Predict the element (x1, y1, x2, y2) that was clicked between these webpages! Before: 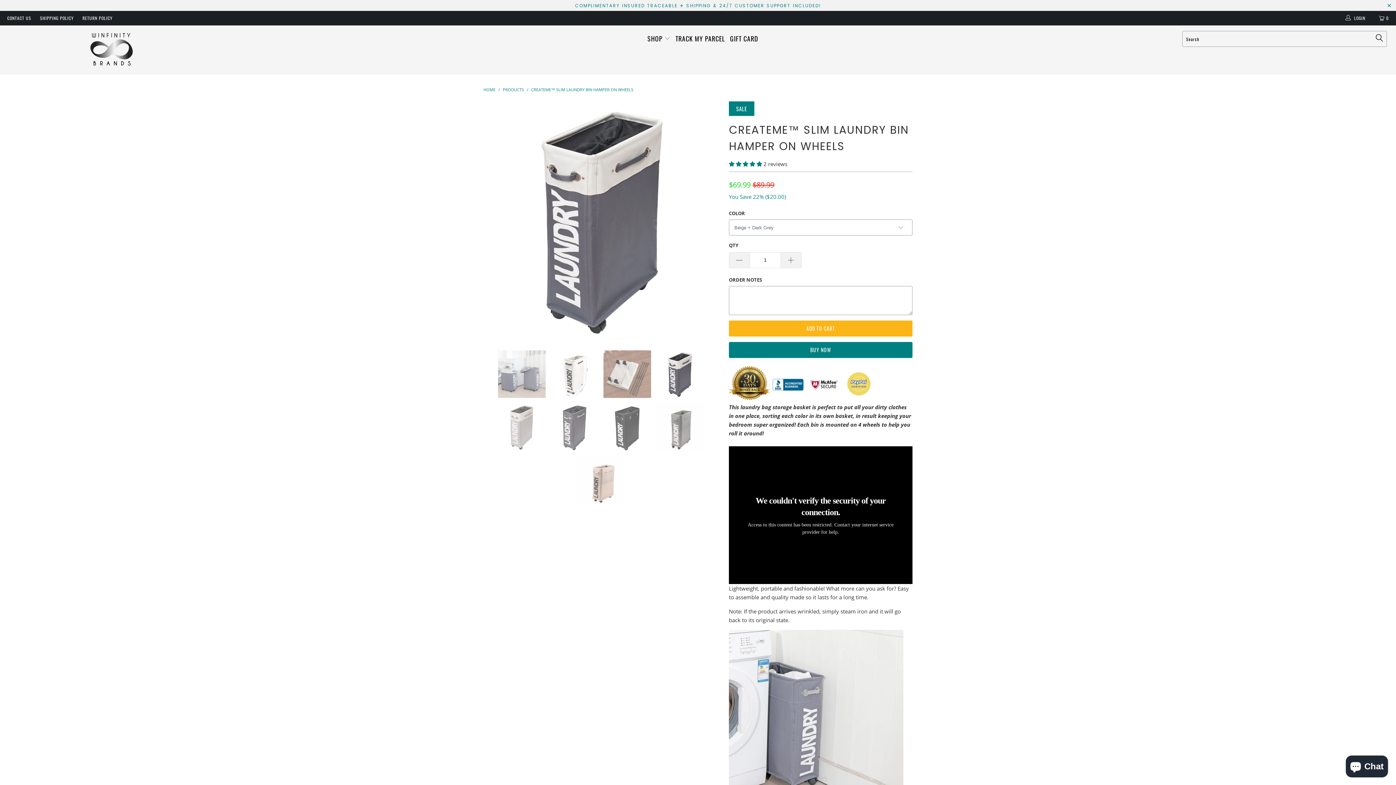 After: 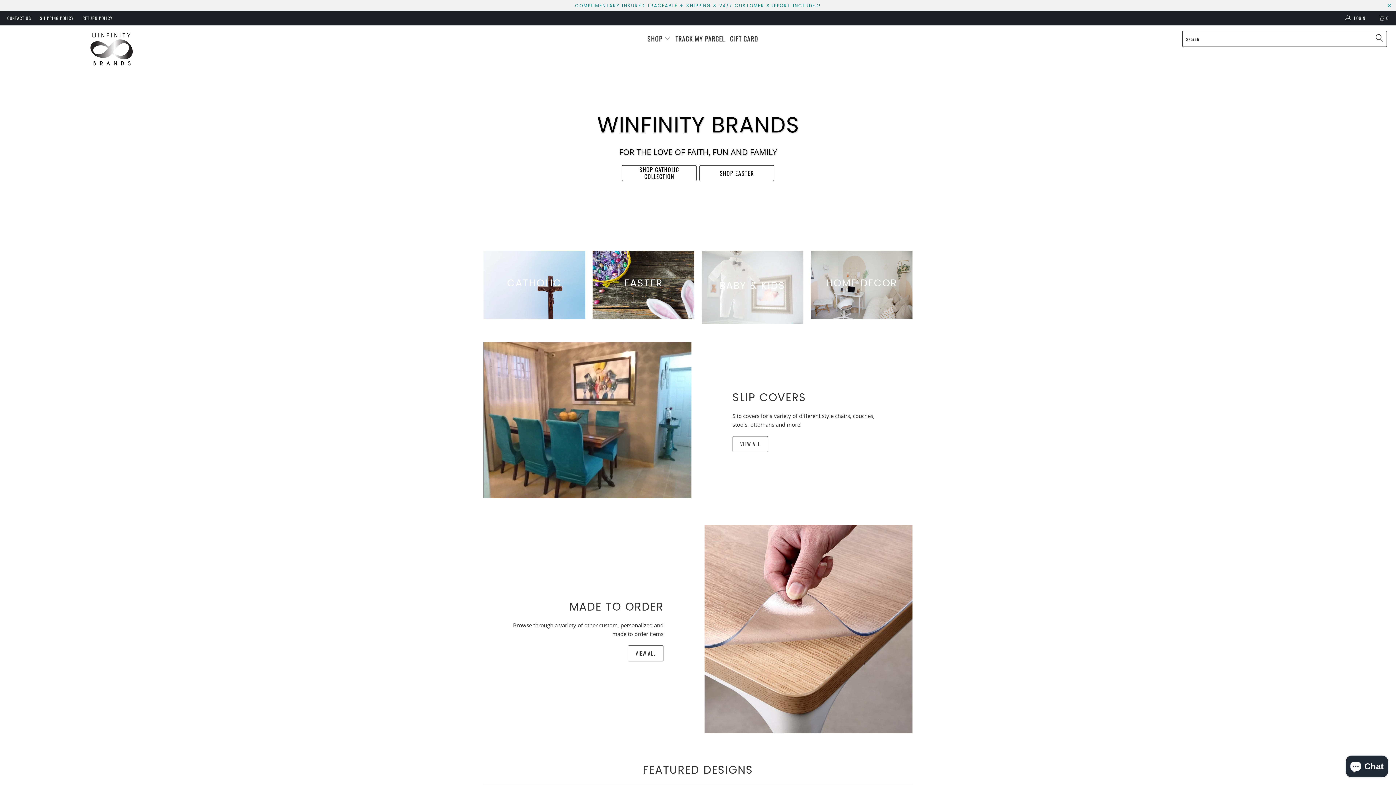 Action: label: HOME bbox: (483, 87, 495, 92)